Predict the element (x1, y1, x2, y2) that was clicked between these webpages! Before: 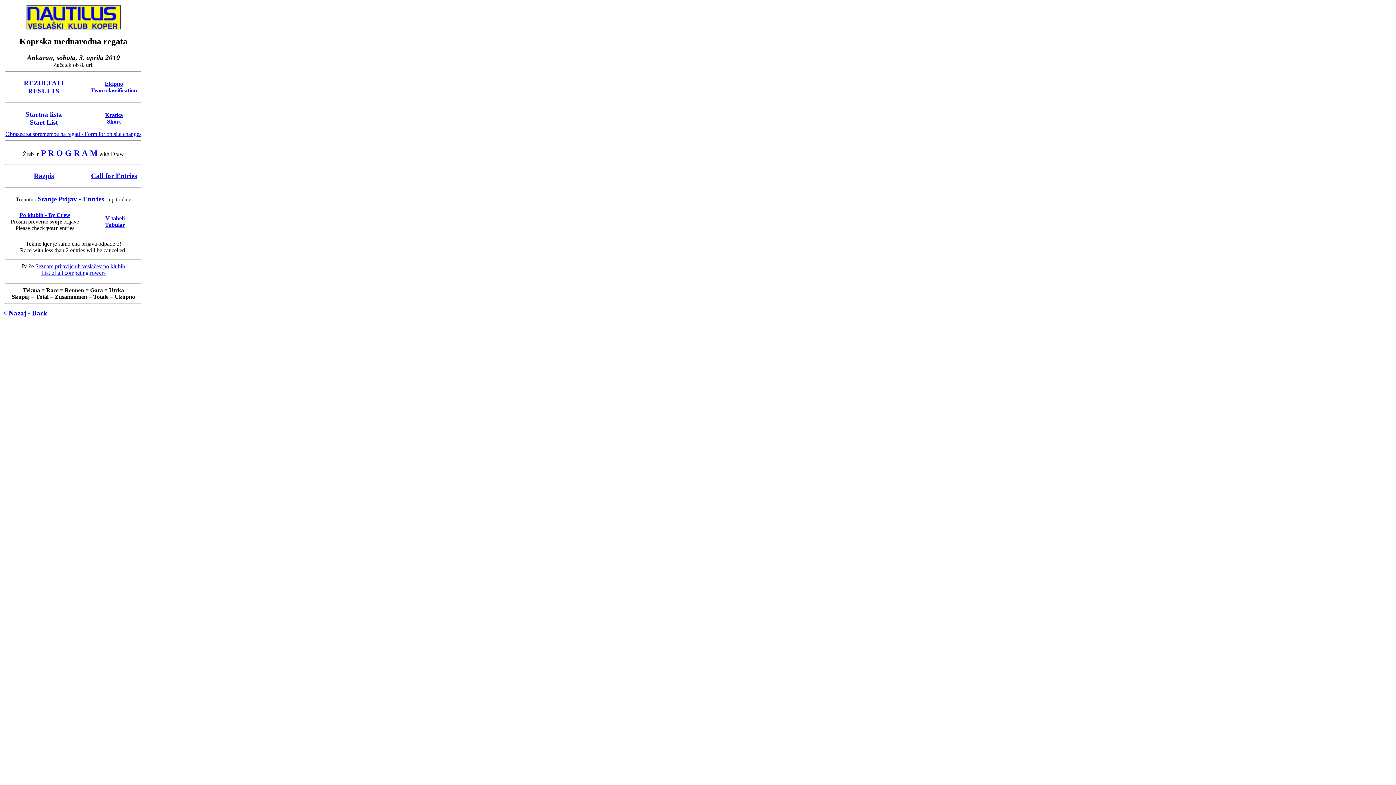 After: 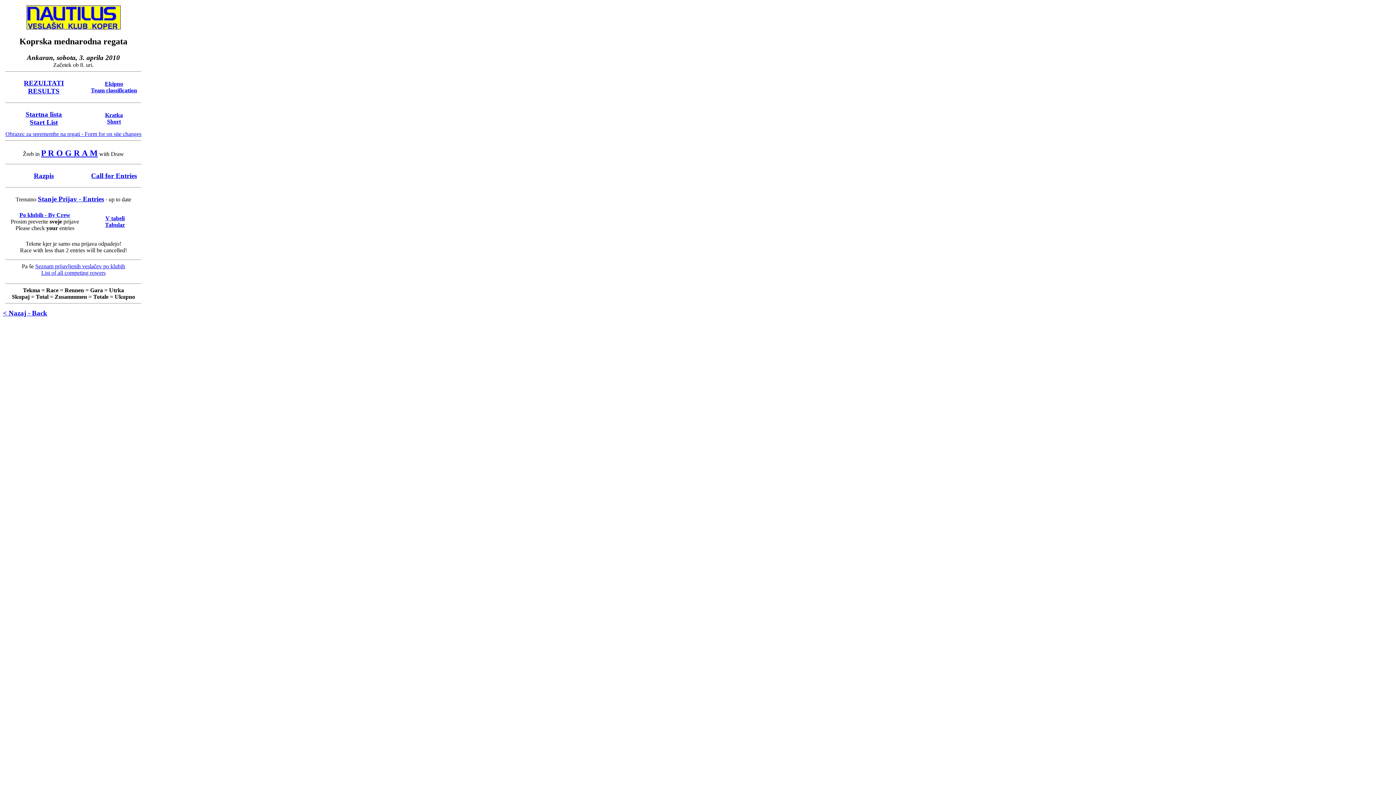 Action: label: Obrazec za spremembe na regati - Form for on site changes bbox: (5, 130, 141, 137)